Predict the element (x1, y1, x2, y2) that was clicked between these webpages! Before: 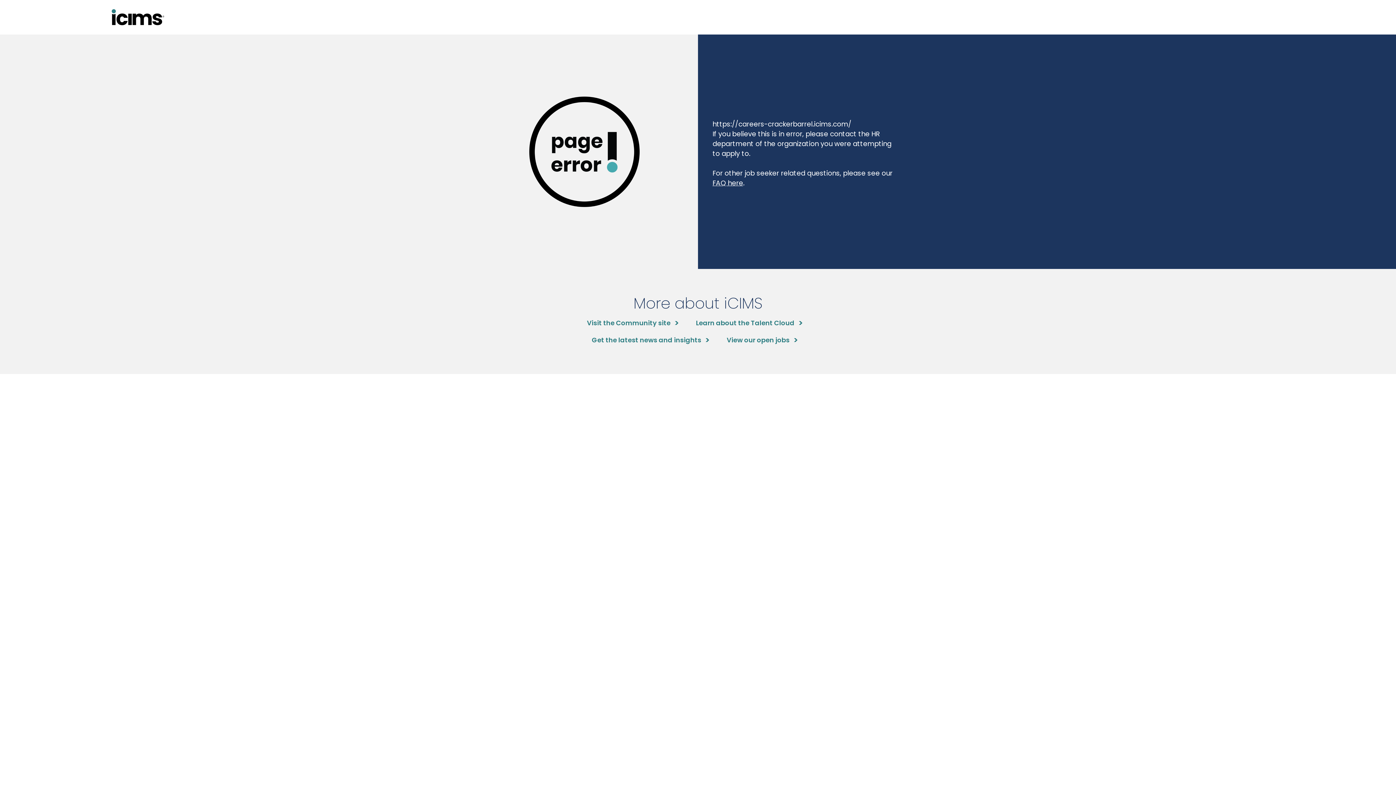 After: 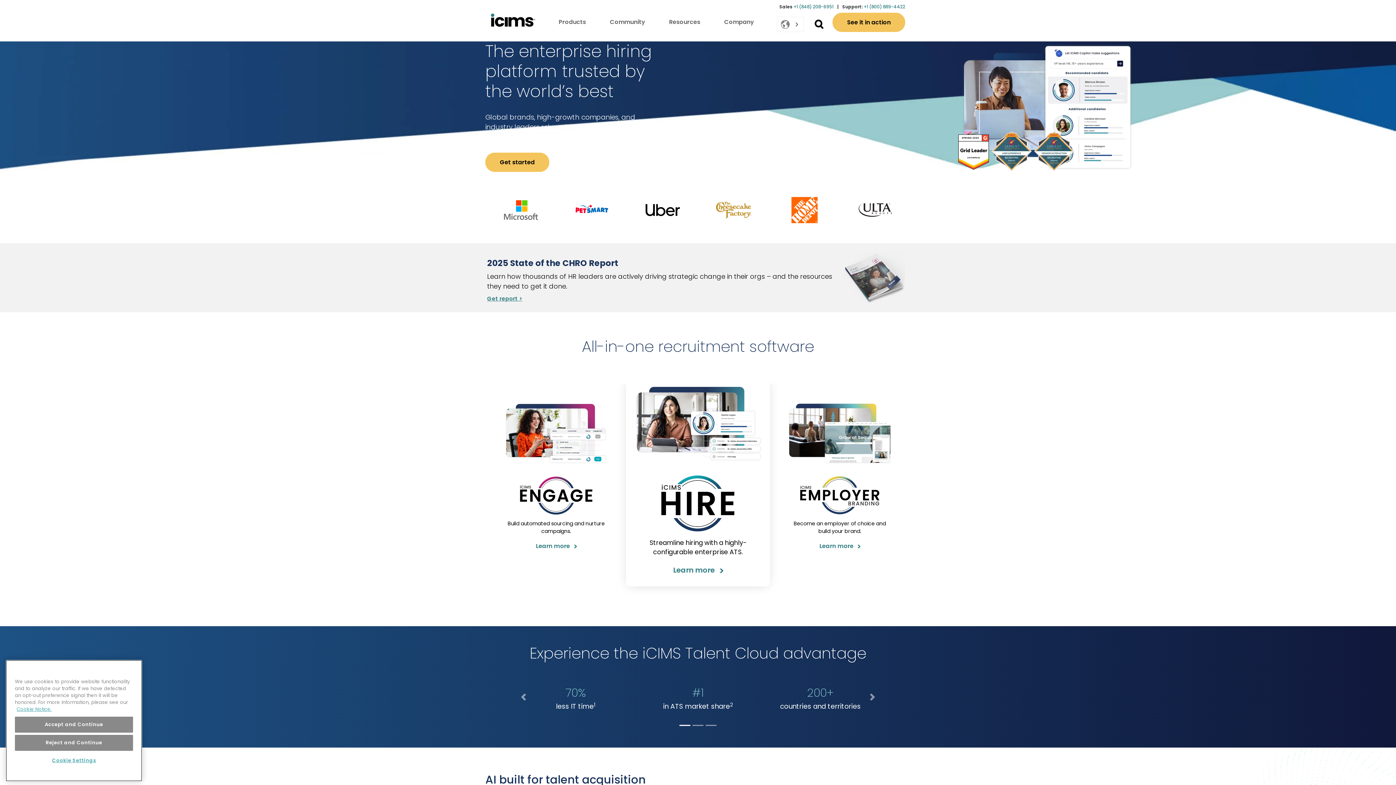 Action: bbox: (696, 318, 802, 327) label: Learn about the Talent Cloud